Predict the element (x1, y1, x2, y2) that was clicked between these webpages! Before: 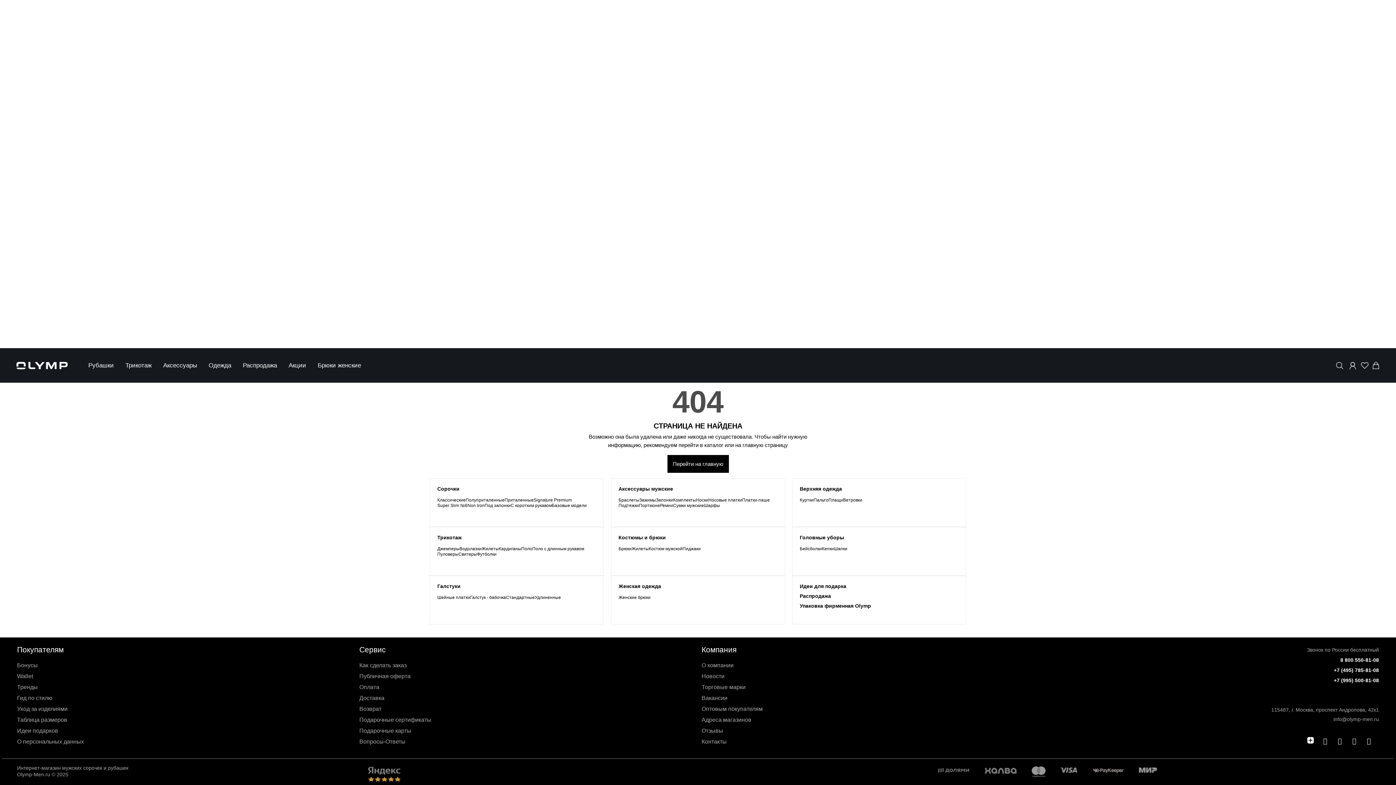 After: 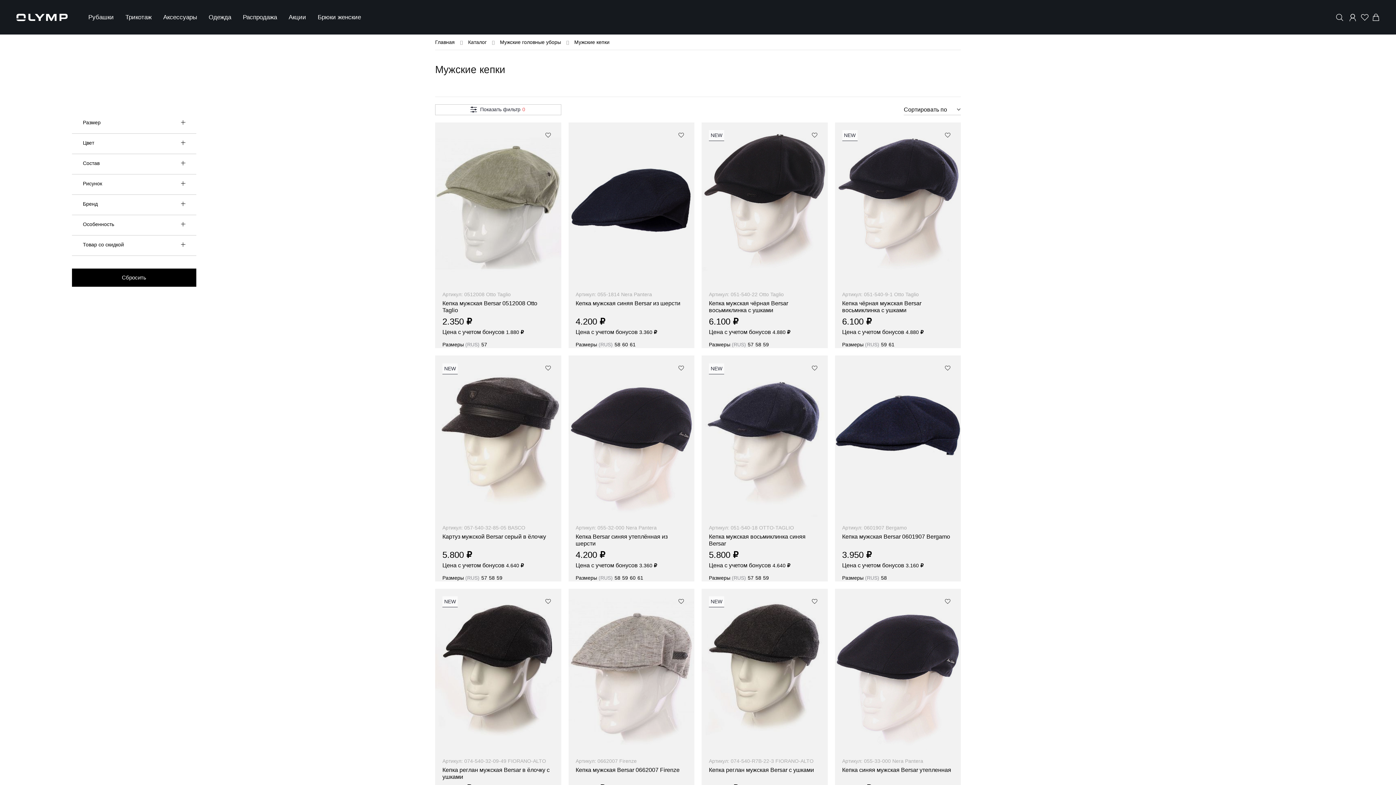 Action: label: Кепки bbox: (822, 546, 834, 552)